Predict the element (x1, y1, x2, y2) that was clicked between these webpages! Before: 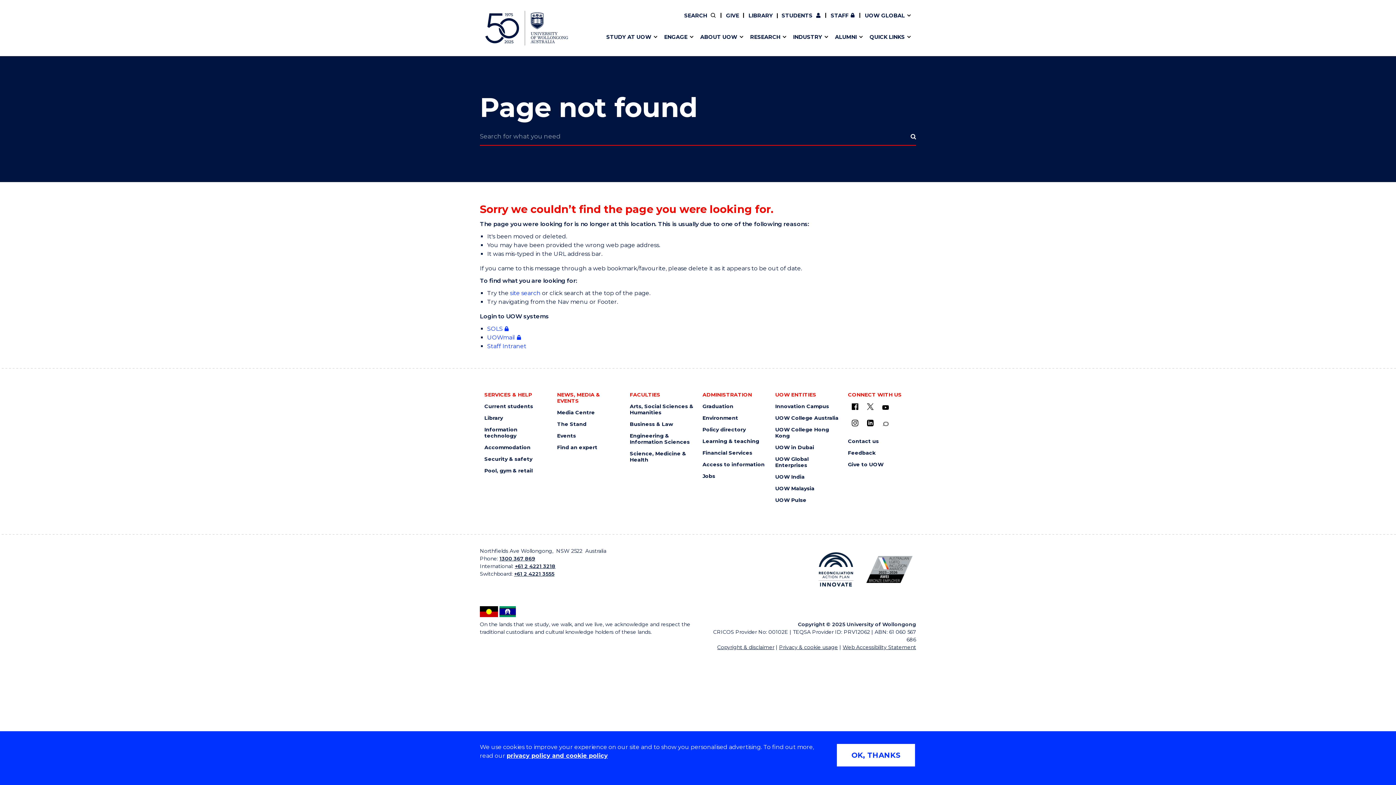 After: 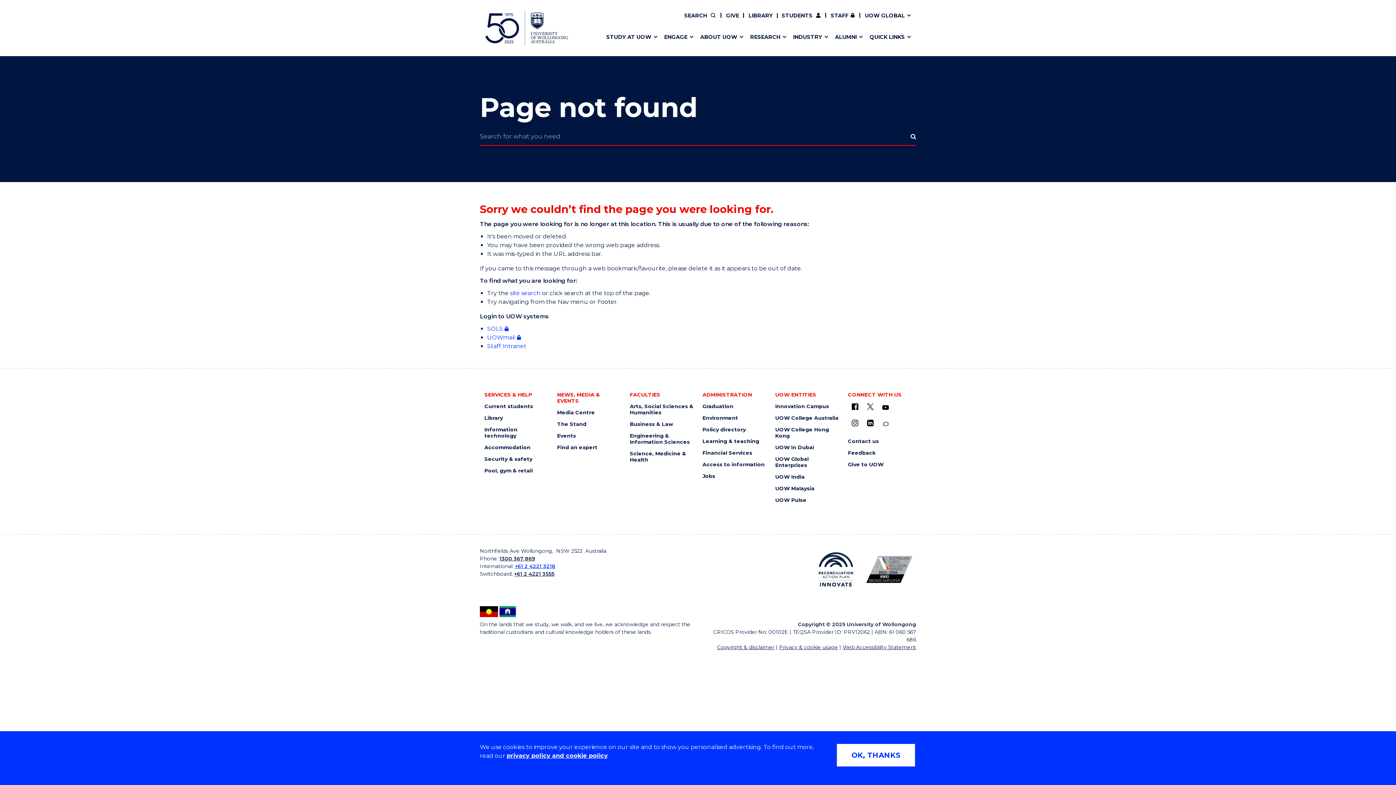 Action: bbox: (514, 563, 555, 569) label: +61 2 4221 3218